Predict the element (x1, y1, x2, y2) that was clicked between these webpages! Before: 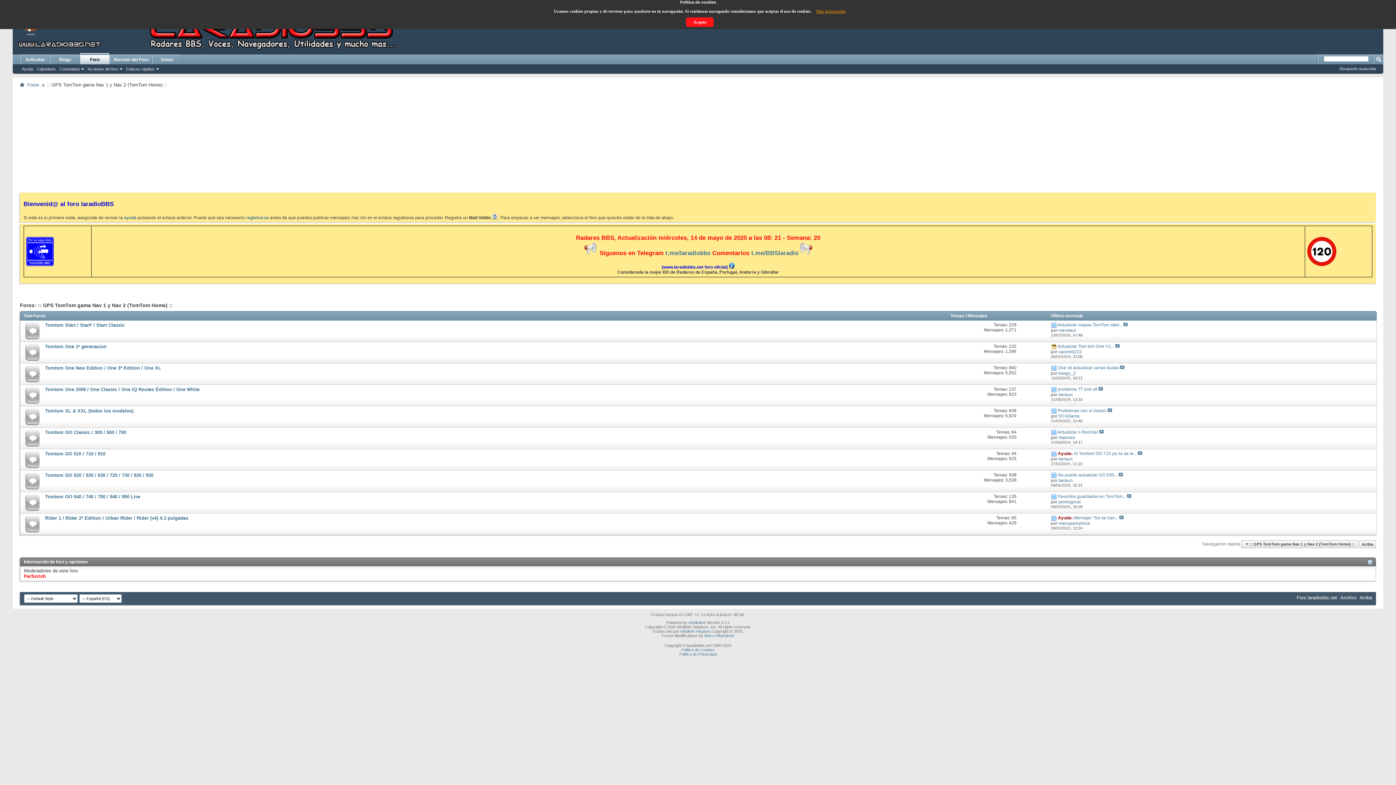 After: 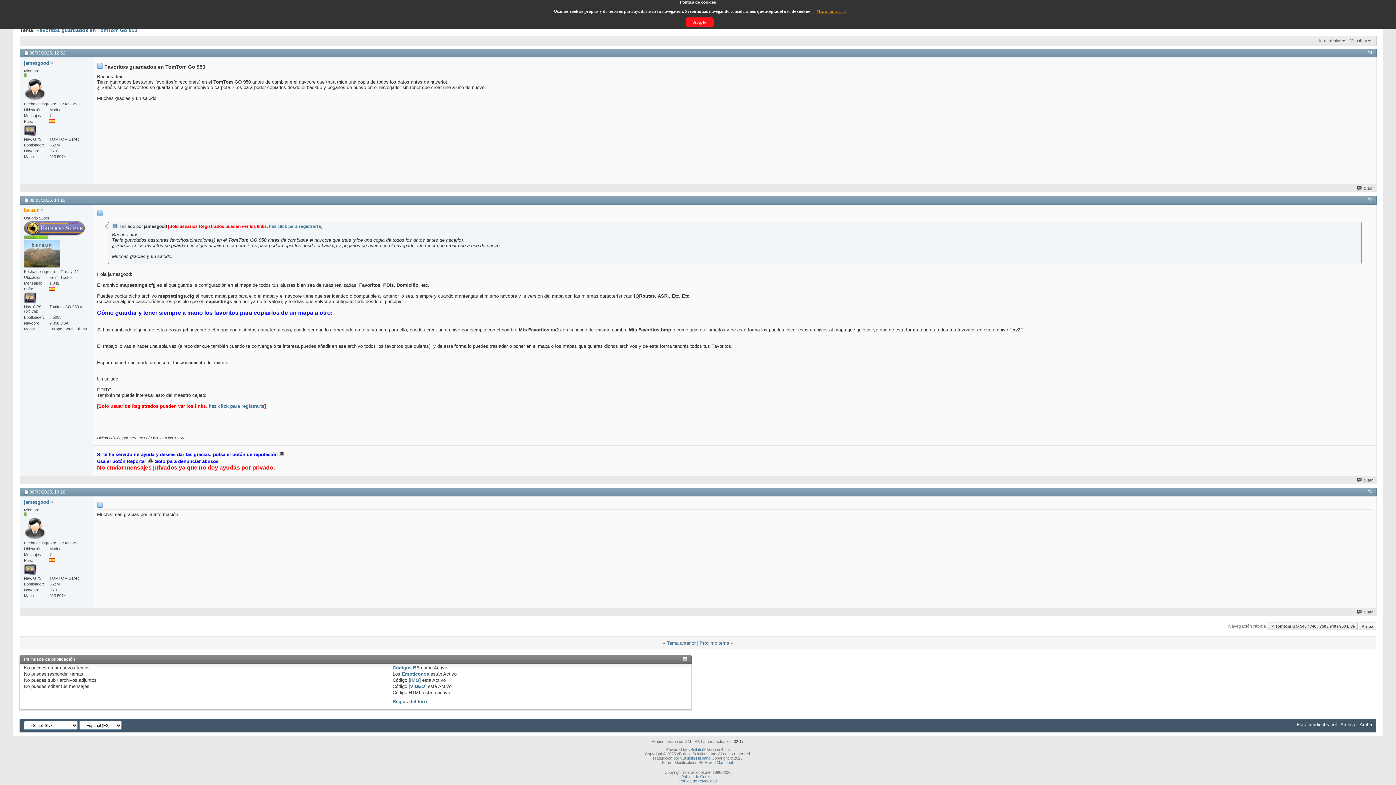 Action: bbox: (1127, 494, 1131, 499)